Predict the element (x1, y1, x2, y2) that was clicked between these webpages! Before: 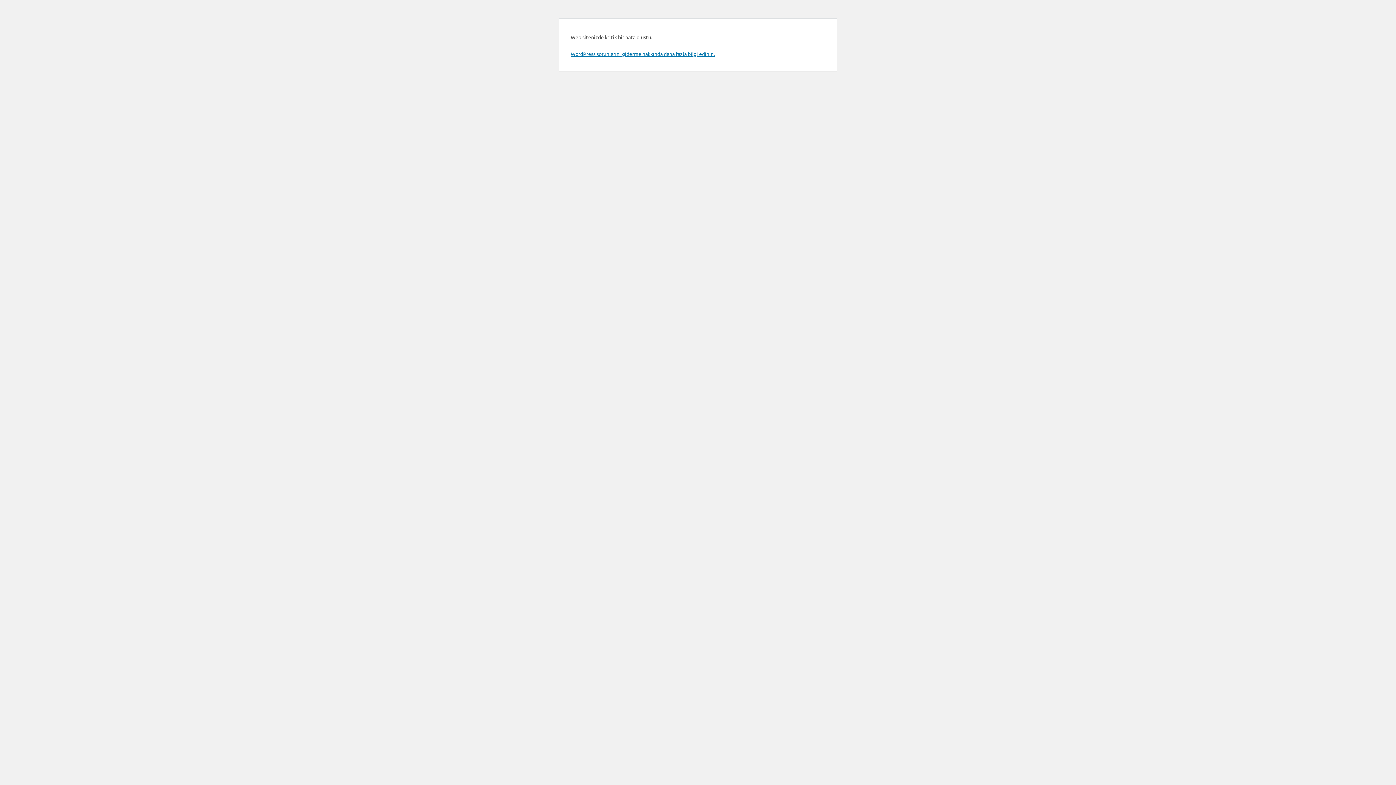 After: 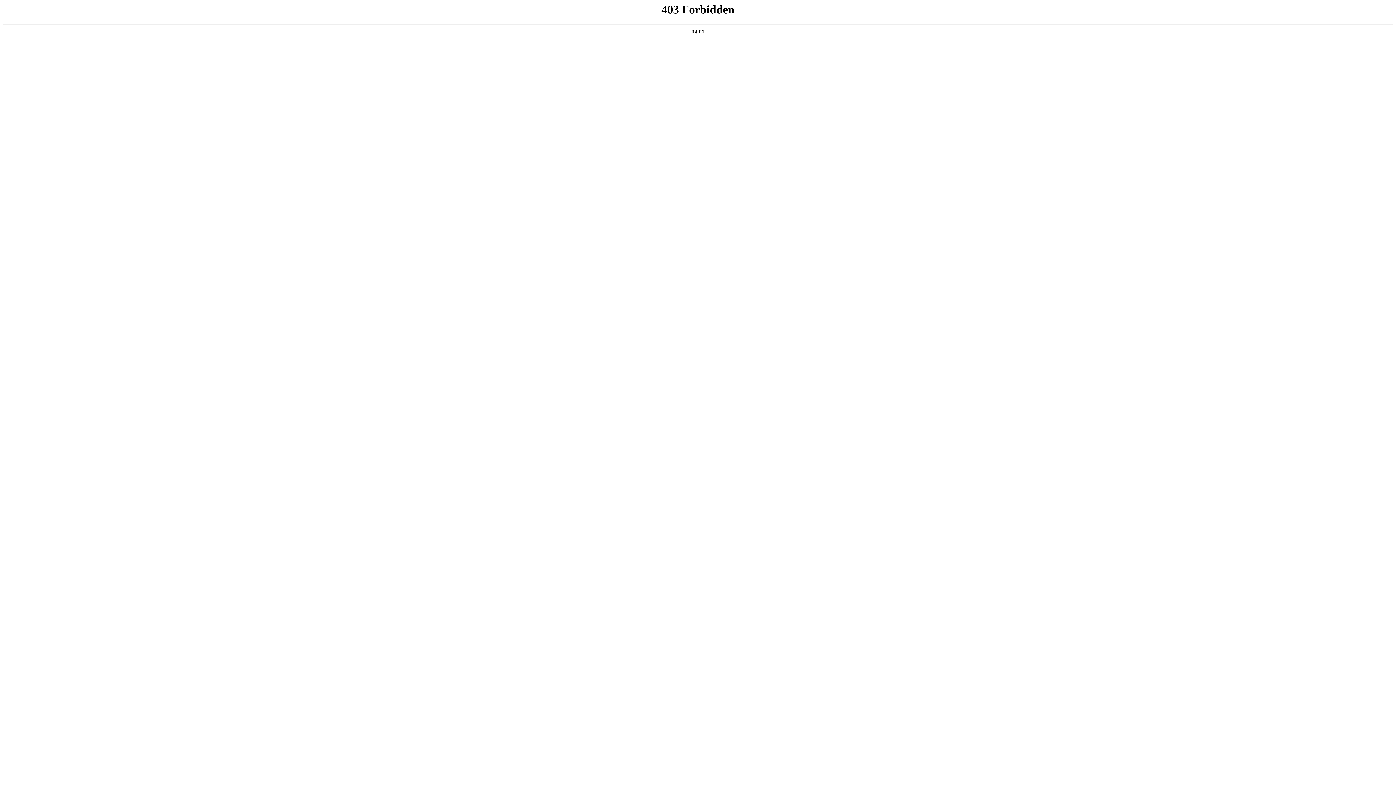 Action: label: WordPress sorunlarını giderme hakkında daha fazla bilgi edinin. bbox: (570, 50, 714, 57)